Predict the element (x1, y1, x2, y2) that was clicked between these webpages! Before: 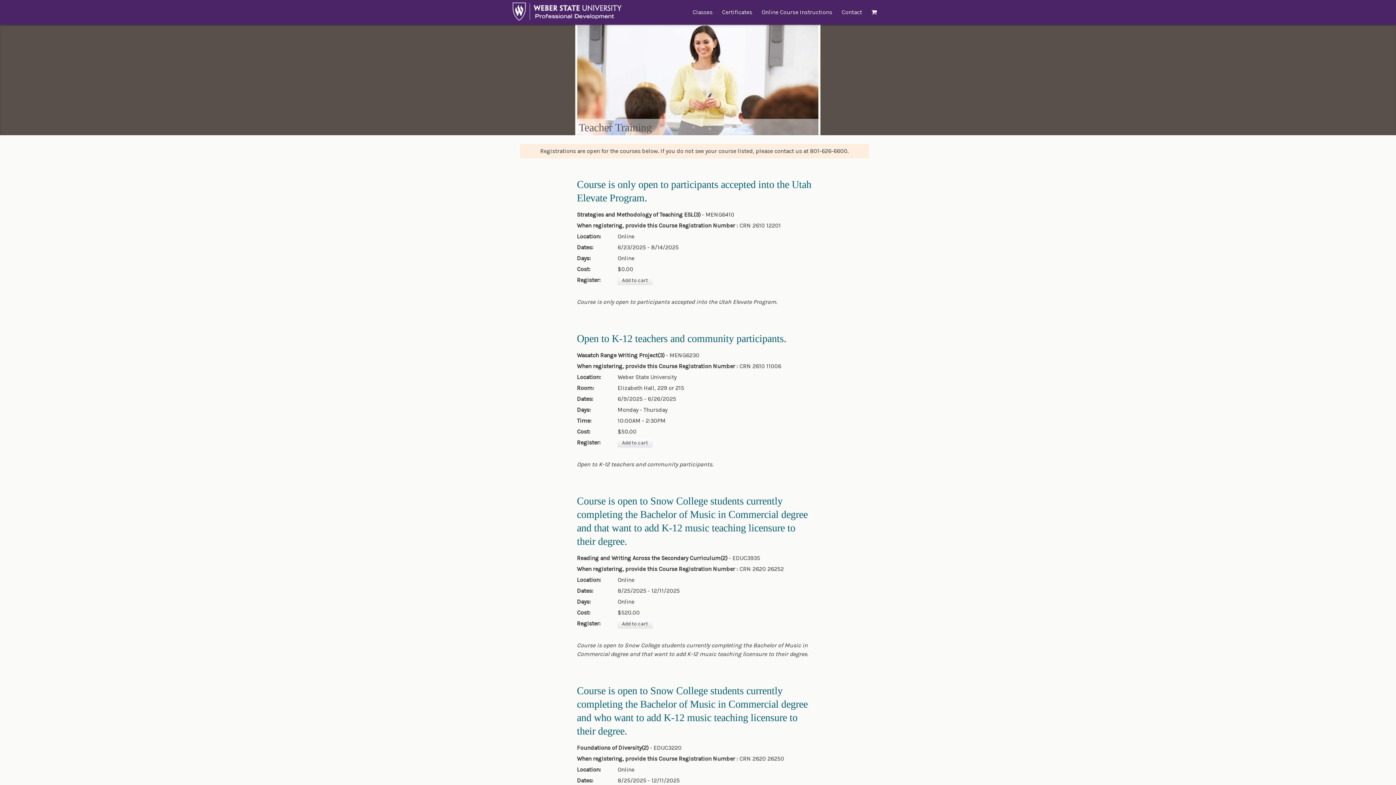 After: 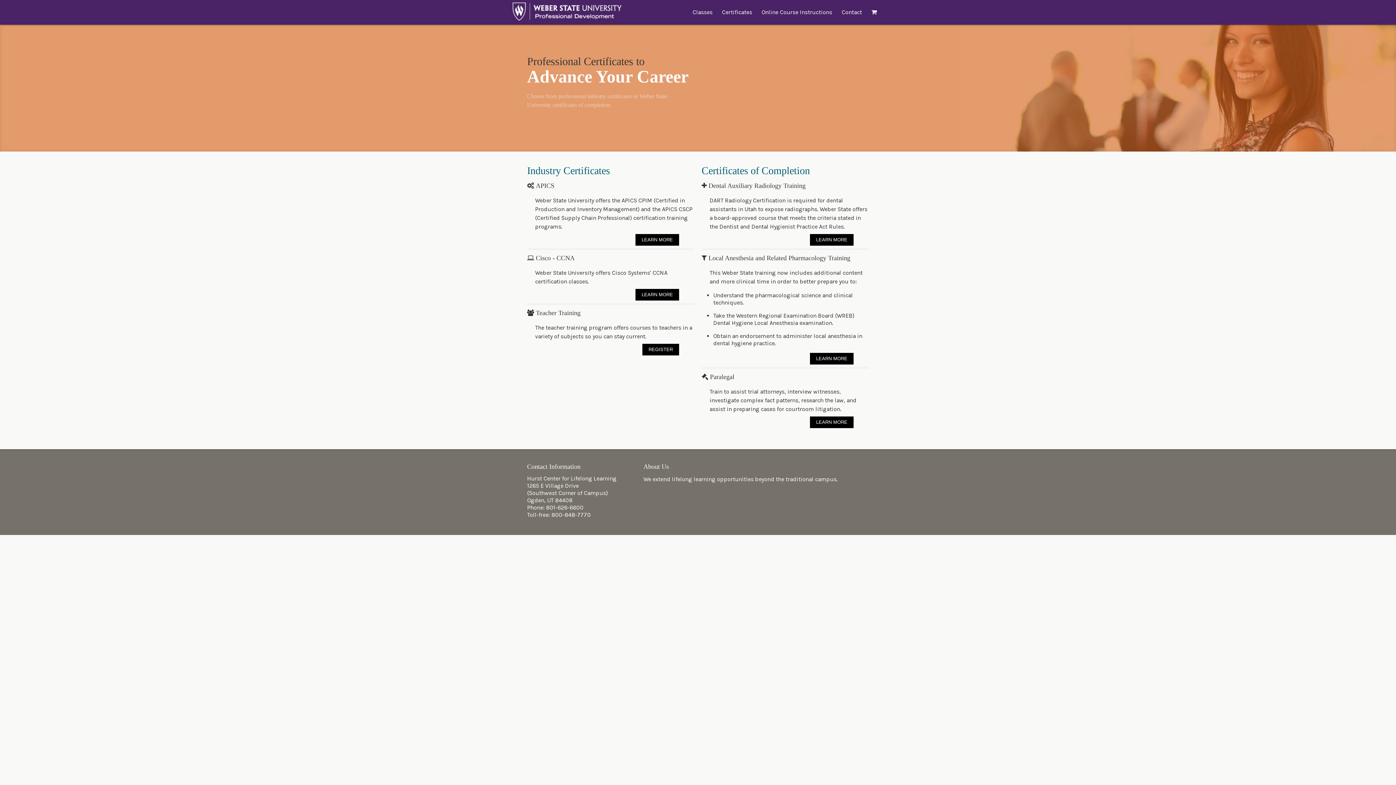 Action: bbox: (717, 0, 757, 24) label: Certificates